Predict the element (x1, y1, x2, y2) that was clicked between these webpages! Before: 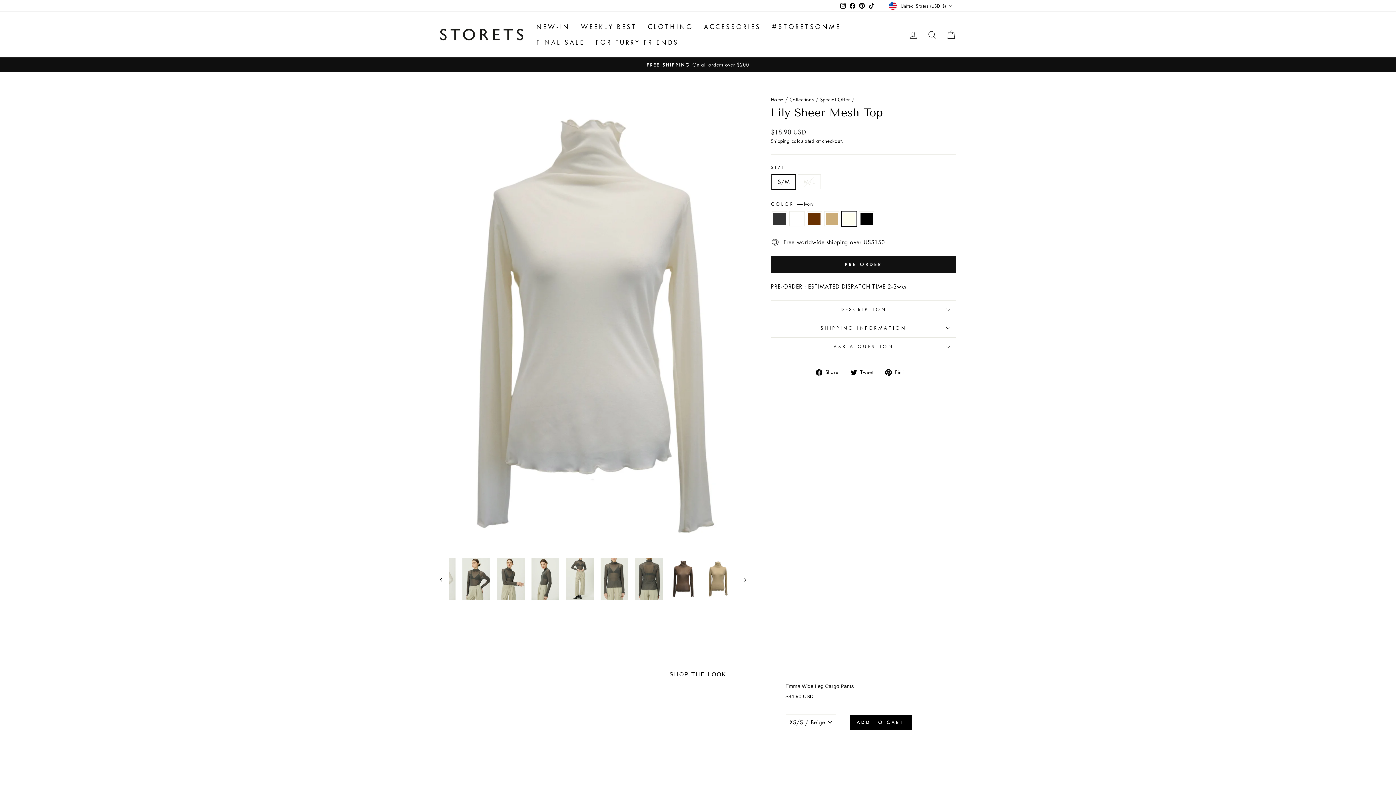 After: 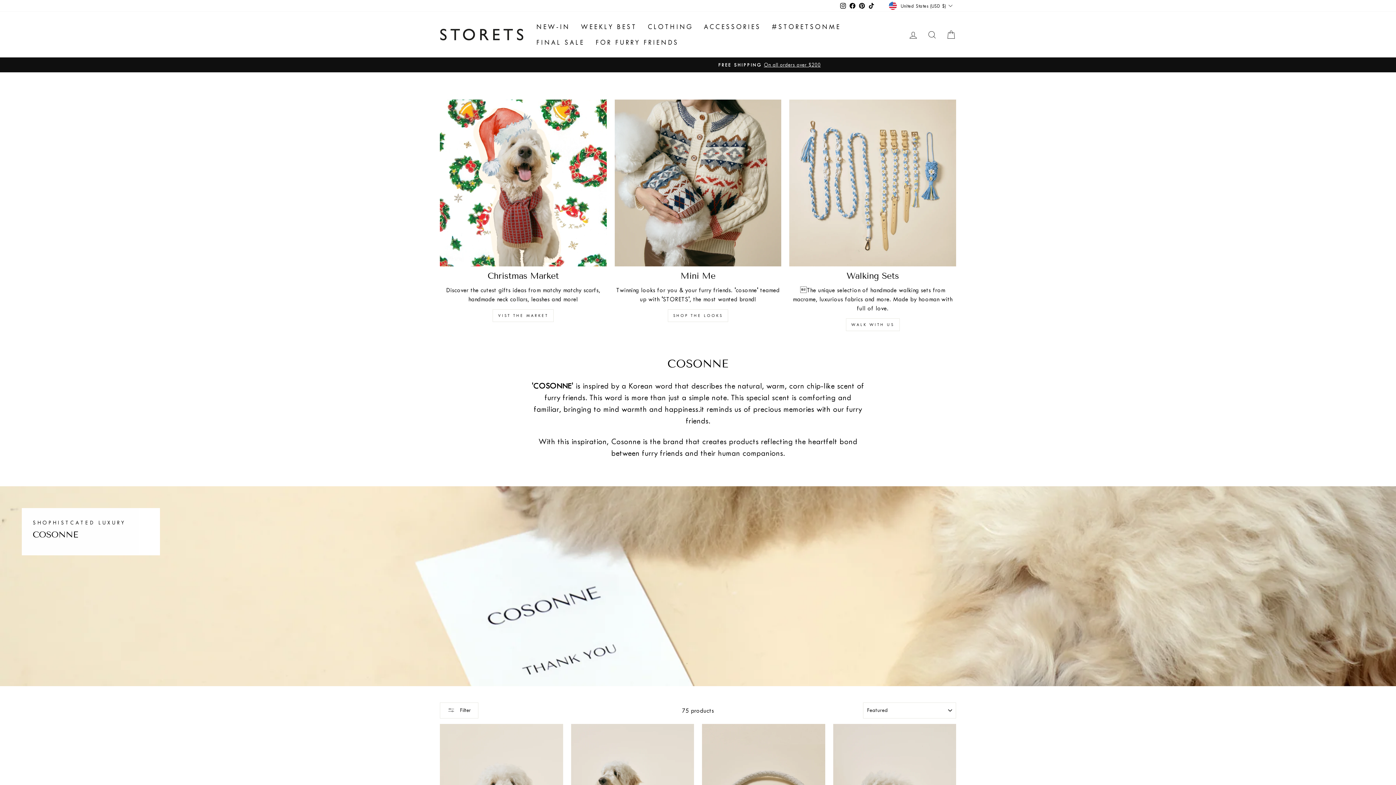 Action: bbox: (590, 34, 684, 50) label: FOR FURRY FRIENDS